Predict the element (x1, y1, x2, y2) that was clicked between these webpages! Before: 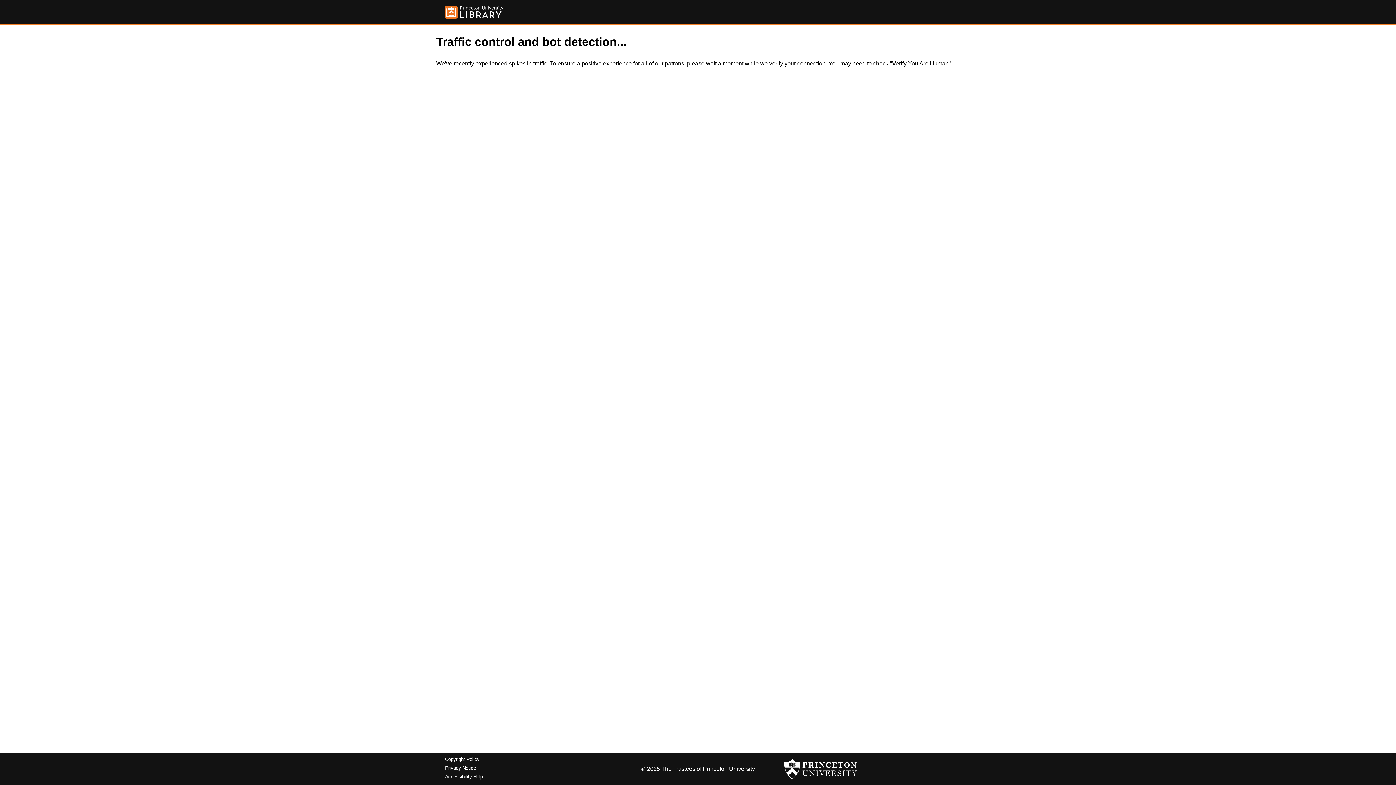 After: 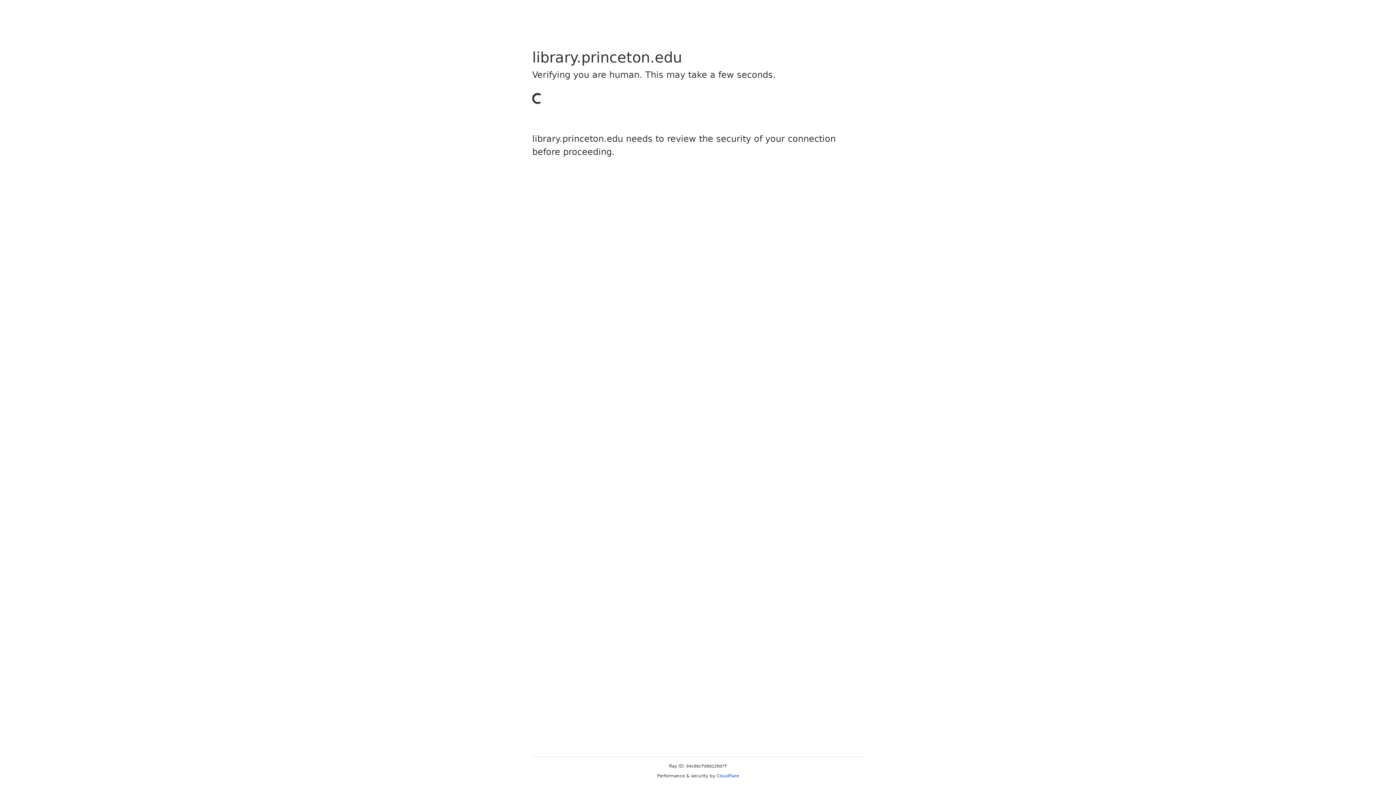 Action: bbox: (445, 757, 479, 762) label: Copyright Policy